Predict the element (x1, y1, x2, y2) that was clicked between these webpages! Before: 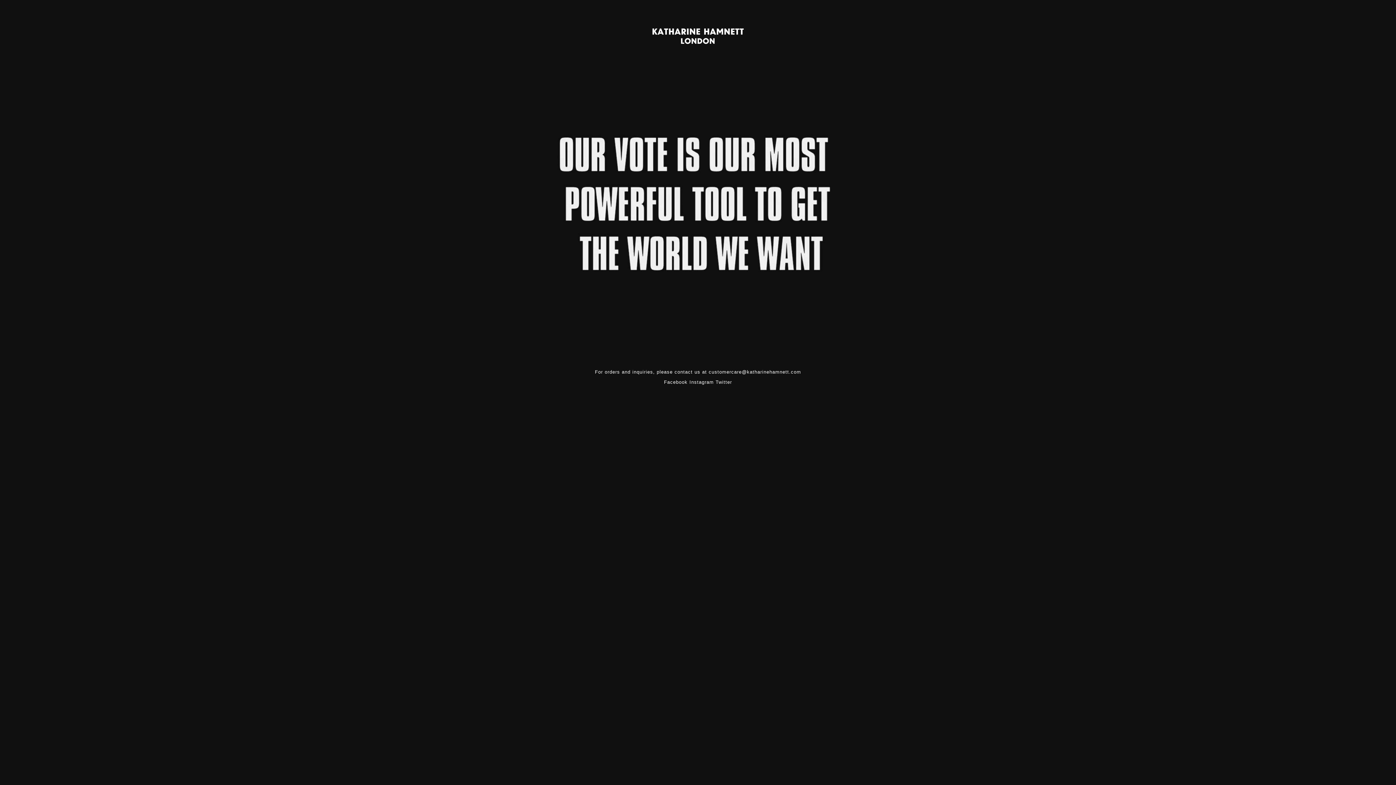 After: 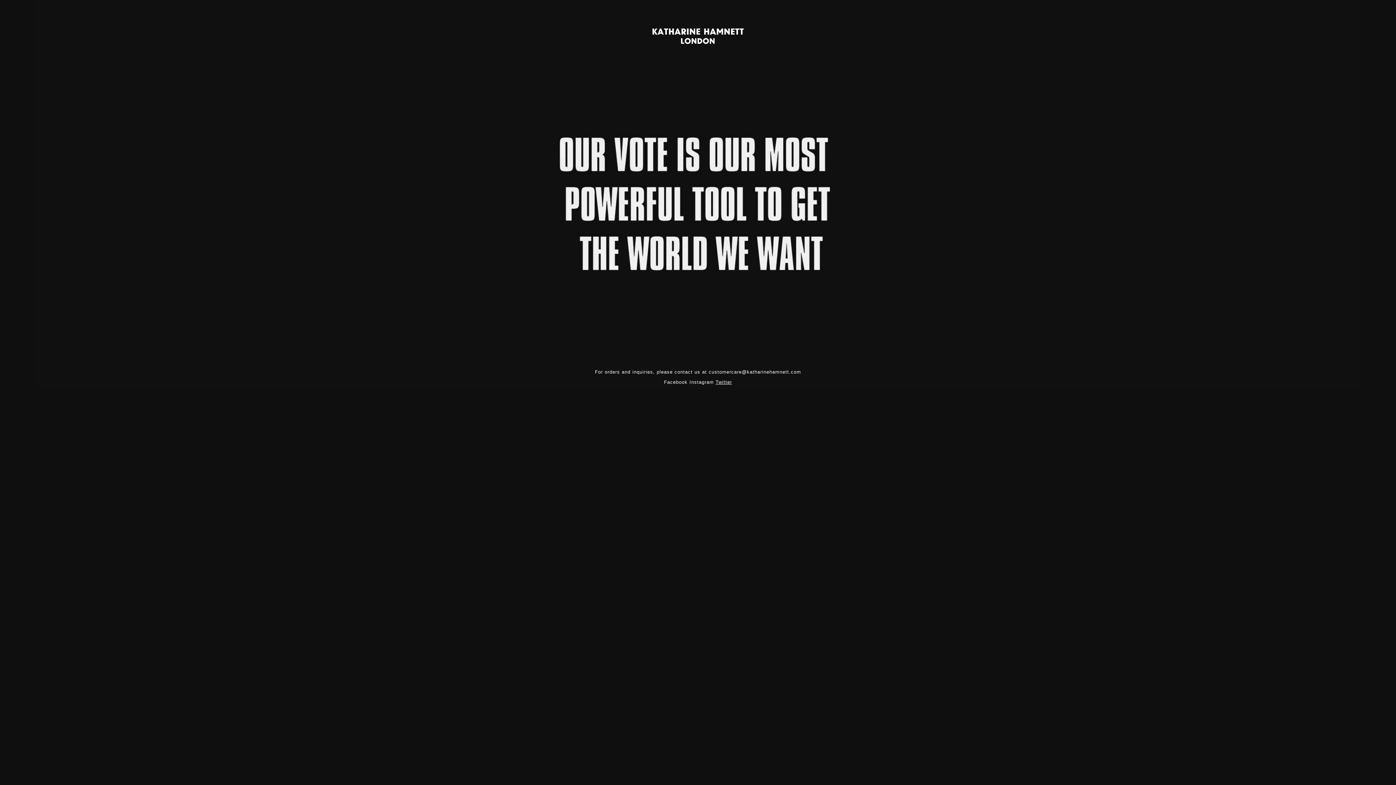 Action: label: Twitter bbox: (715, 379, 732, 385)